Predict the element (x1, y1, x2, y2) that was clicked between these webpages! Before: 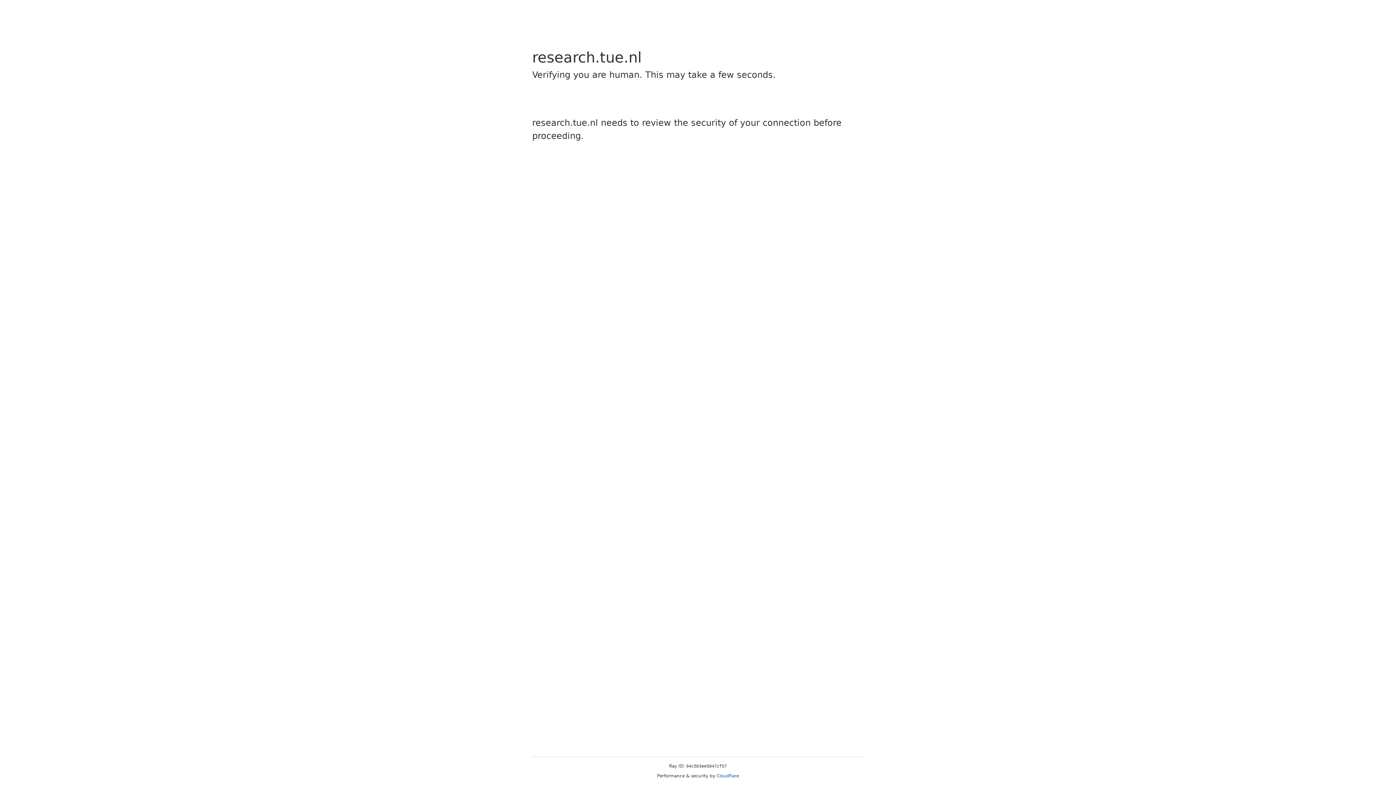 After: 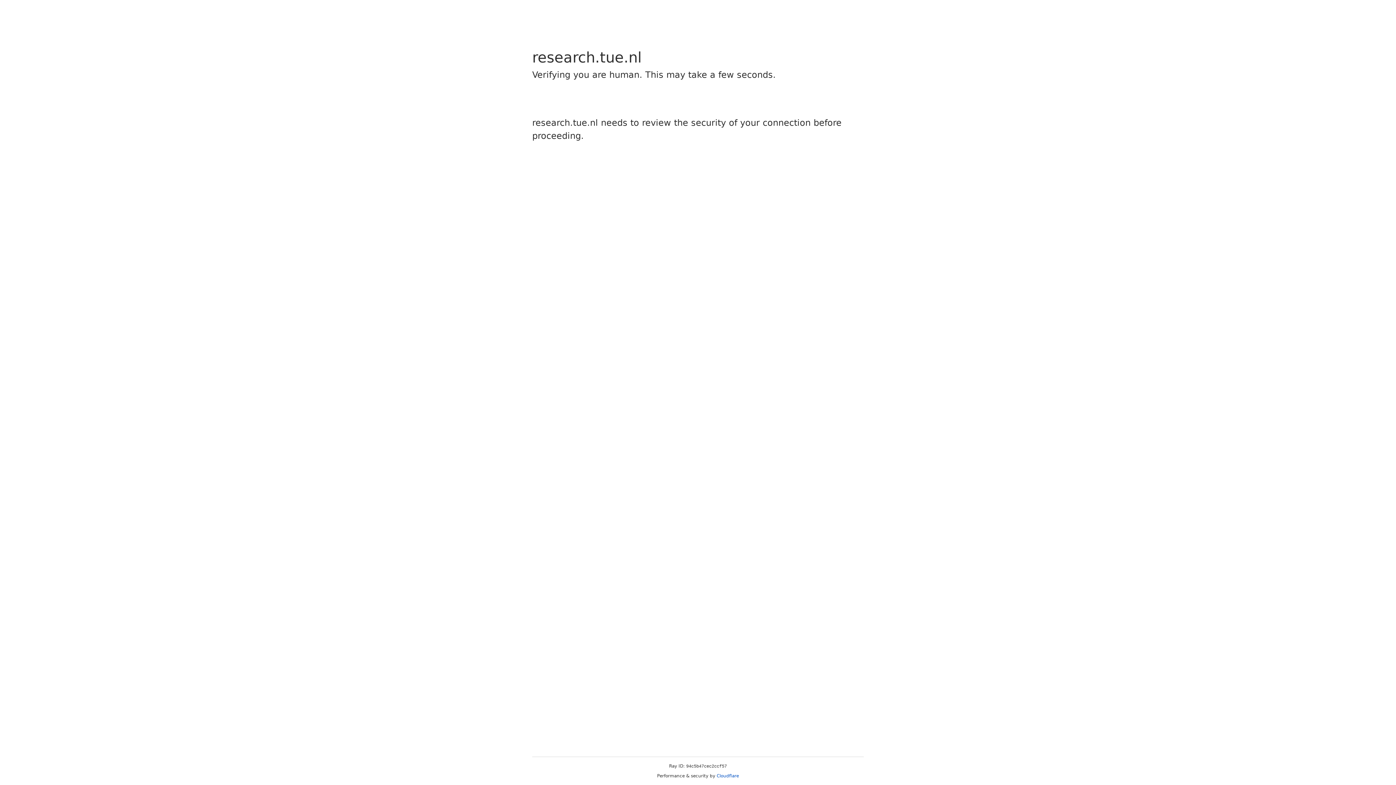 Action: label: Cloudflare bbox: (716, 773, 739, 778)